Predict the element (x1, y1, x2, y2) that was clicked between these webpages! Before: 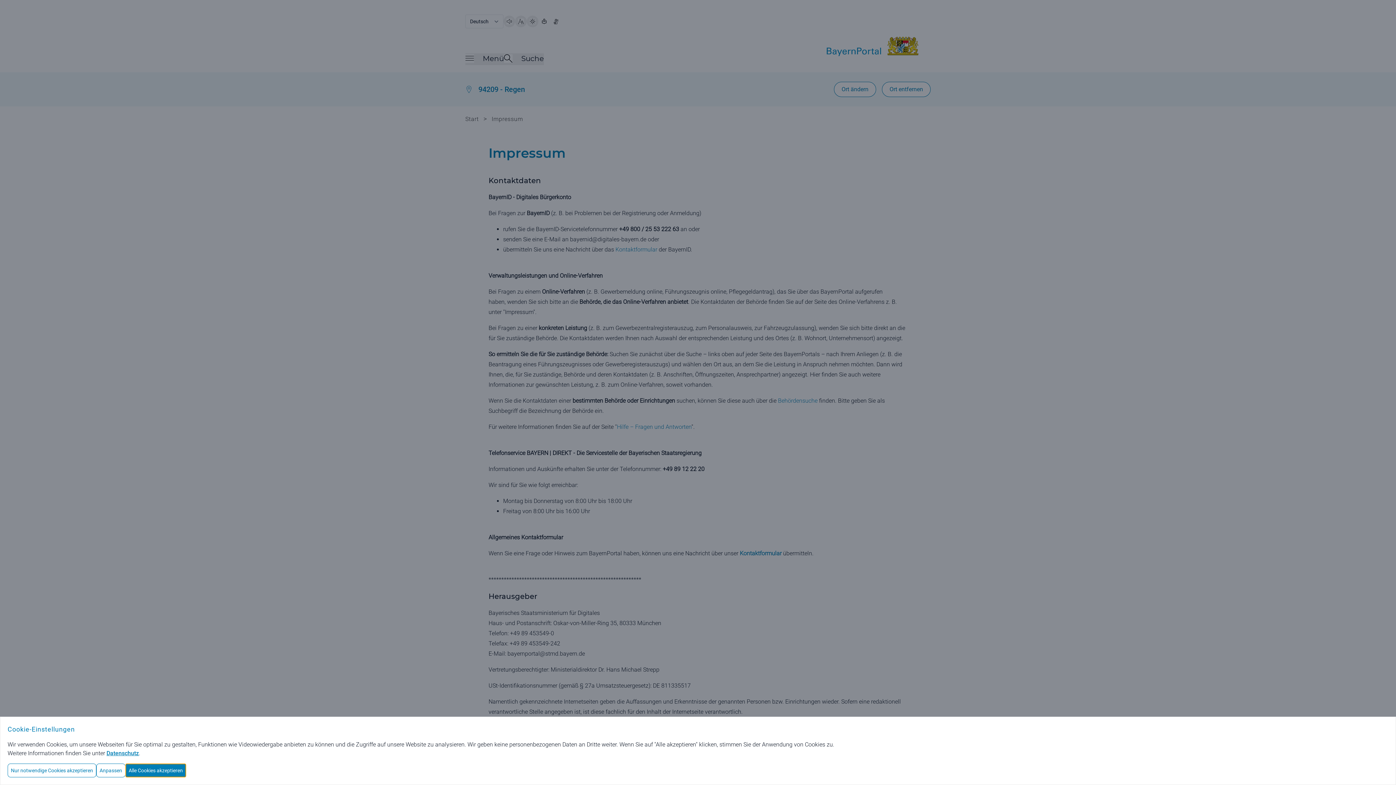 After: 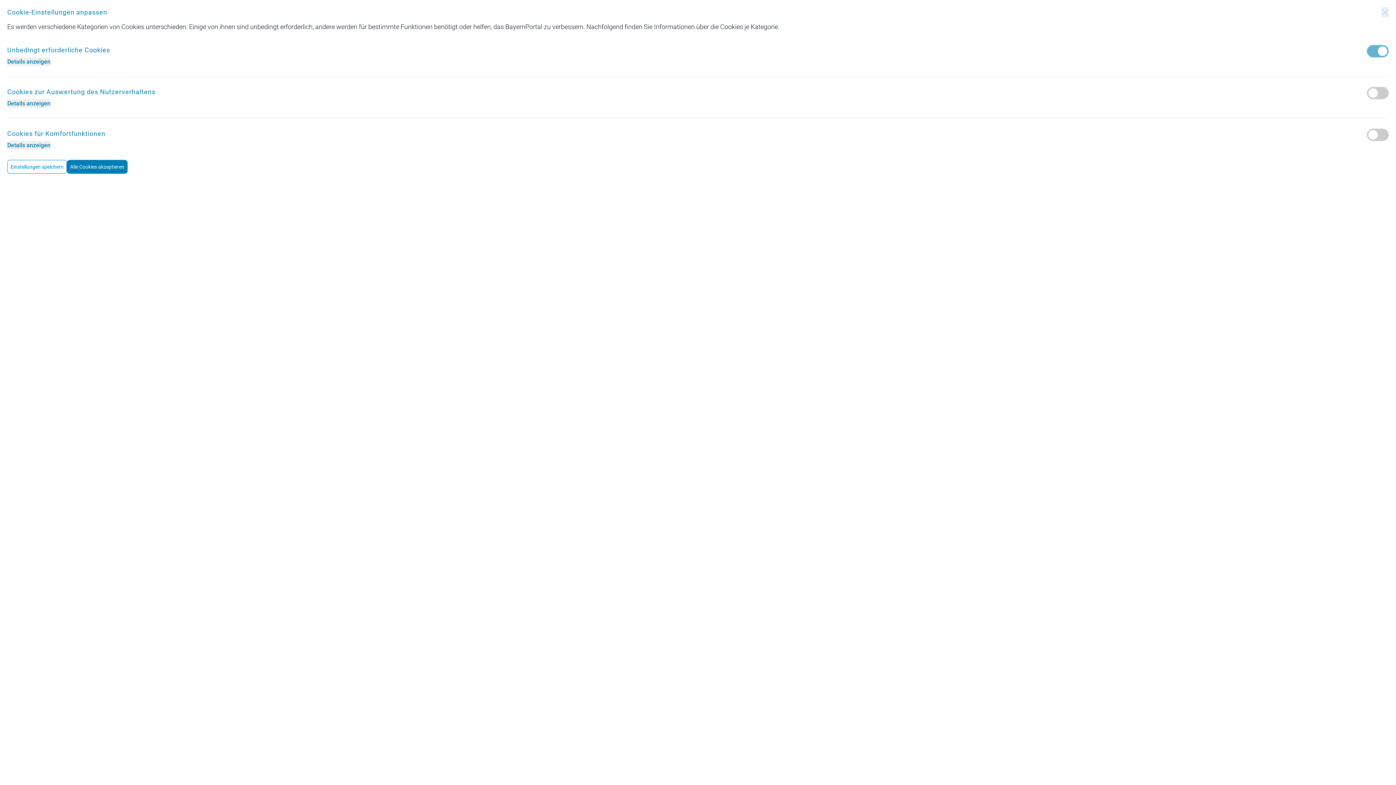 Action: label: Anpassen bbox: (96, 764, 125, 777)